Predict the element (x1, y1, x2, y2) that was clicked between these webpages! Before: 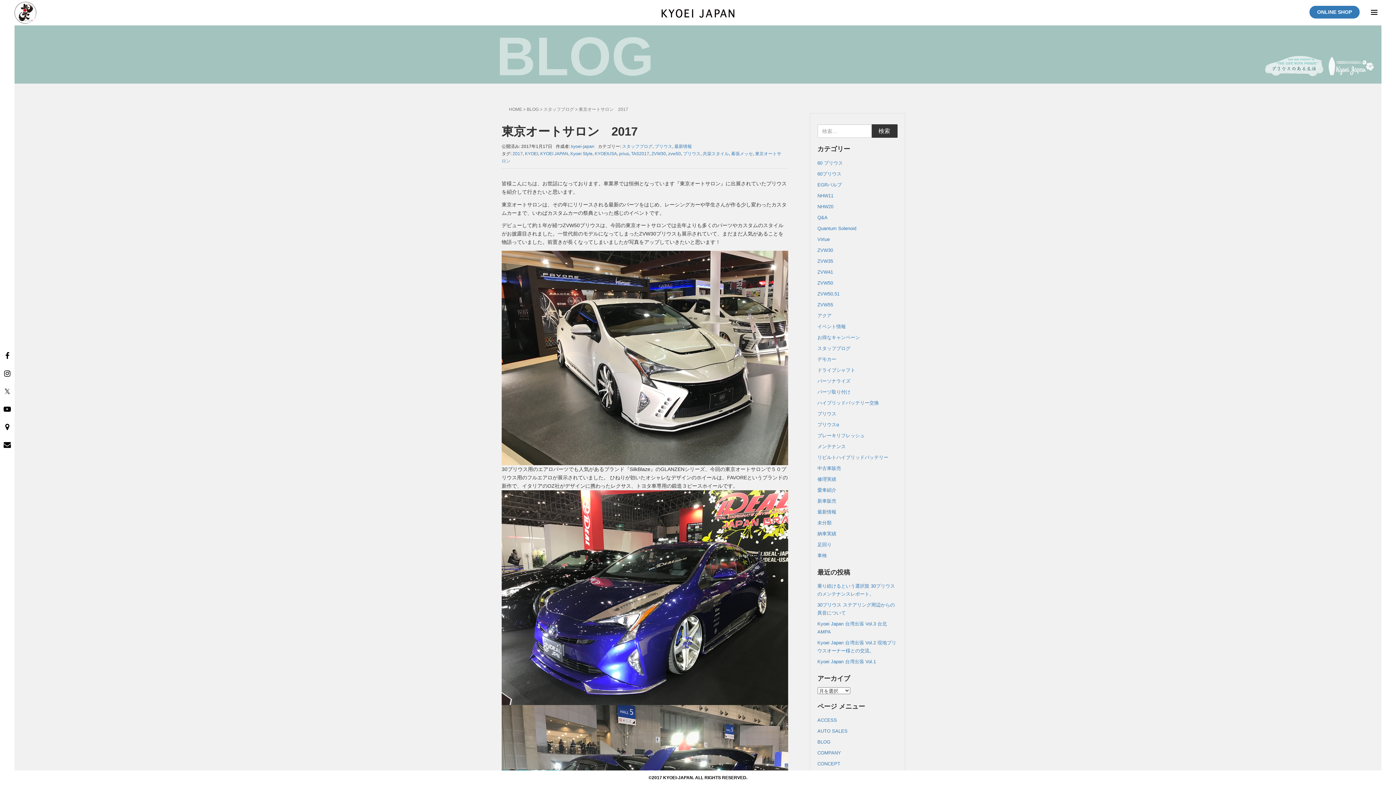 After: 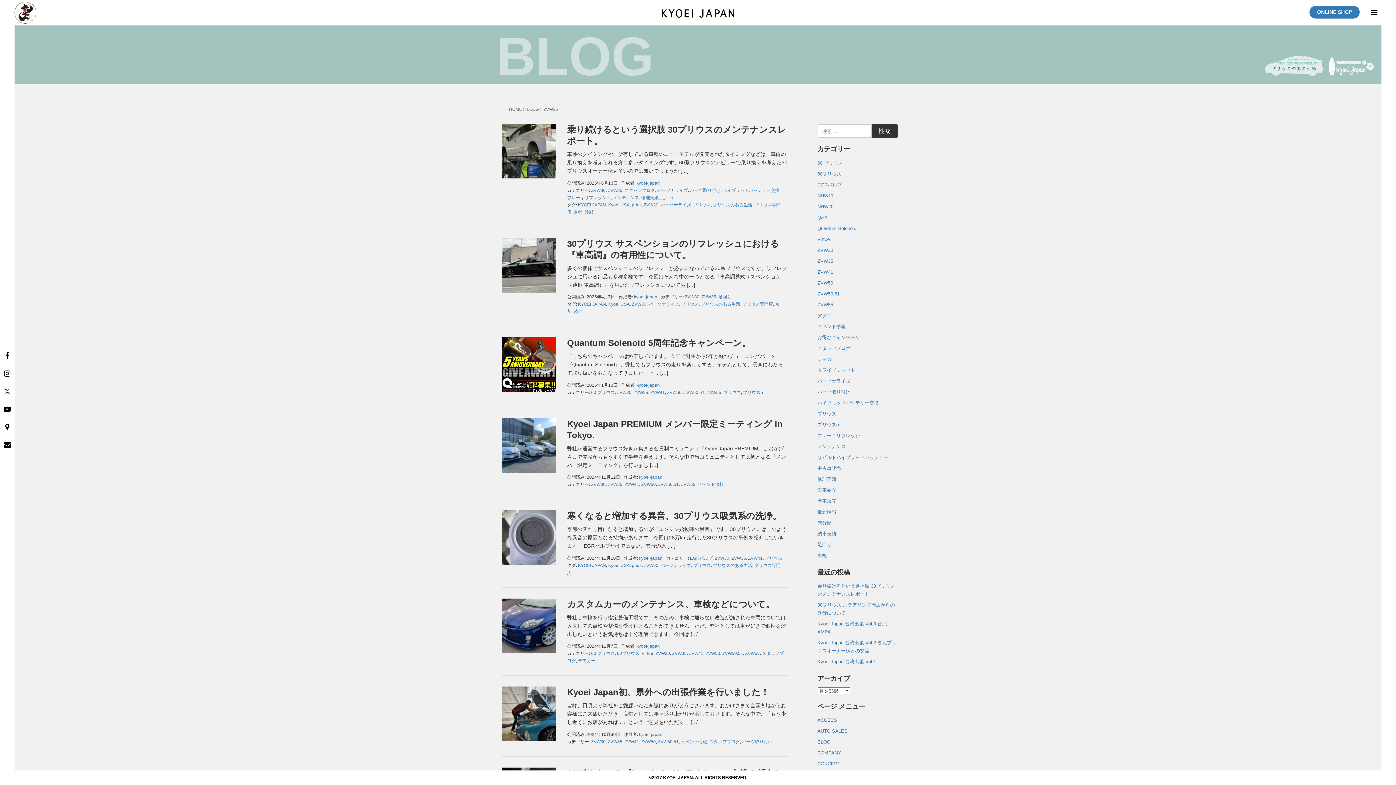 Action: label: ZVW35 bbox: (817, 258, 833, 263)